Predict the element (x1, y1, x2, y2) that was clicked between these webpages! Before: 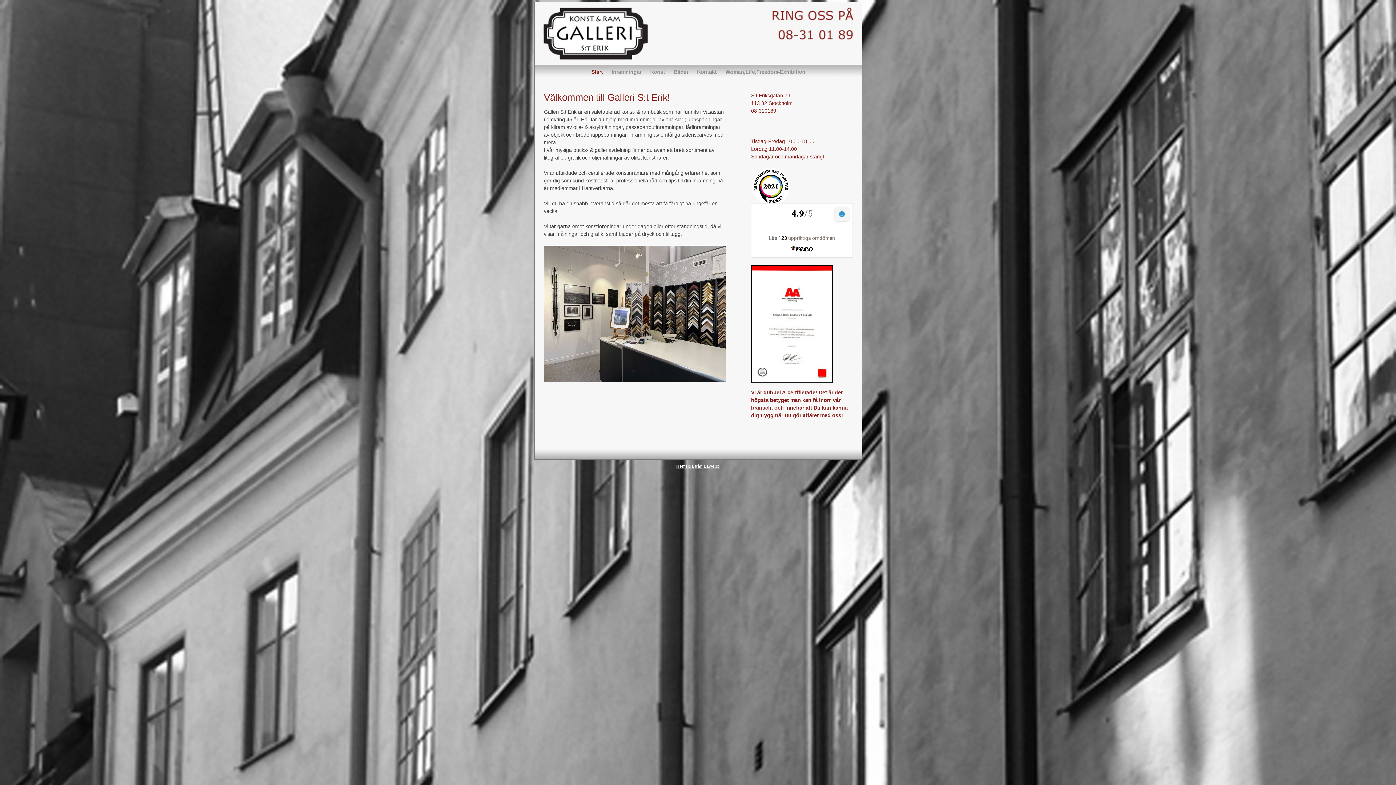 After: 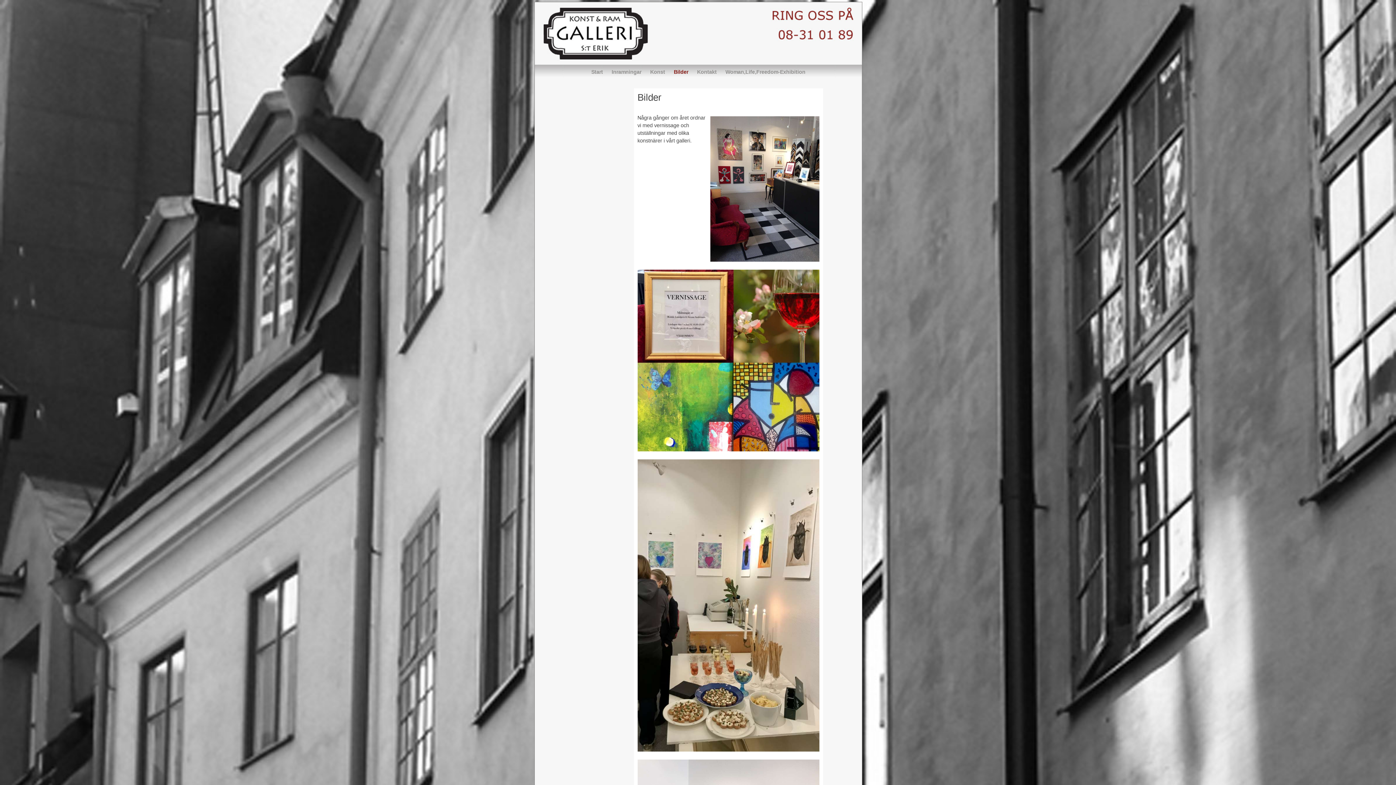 Action: label: Bilder bbox: (674, 69, 688, 74)